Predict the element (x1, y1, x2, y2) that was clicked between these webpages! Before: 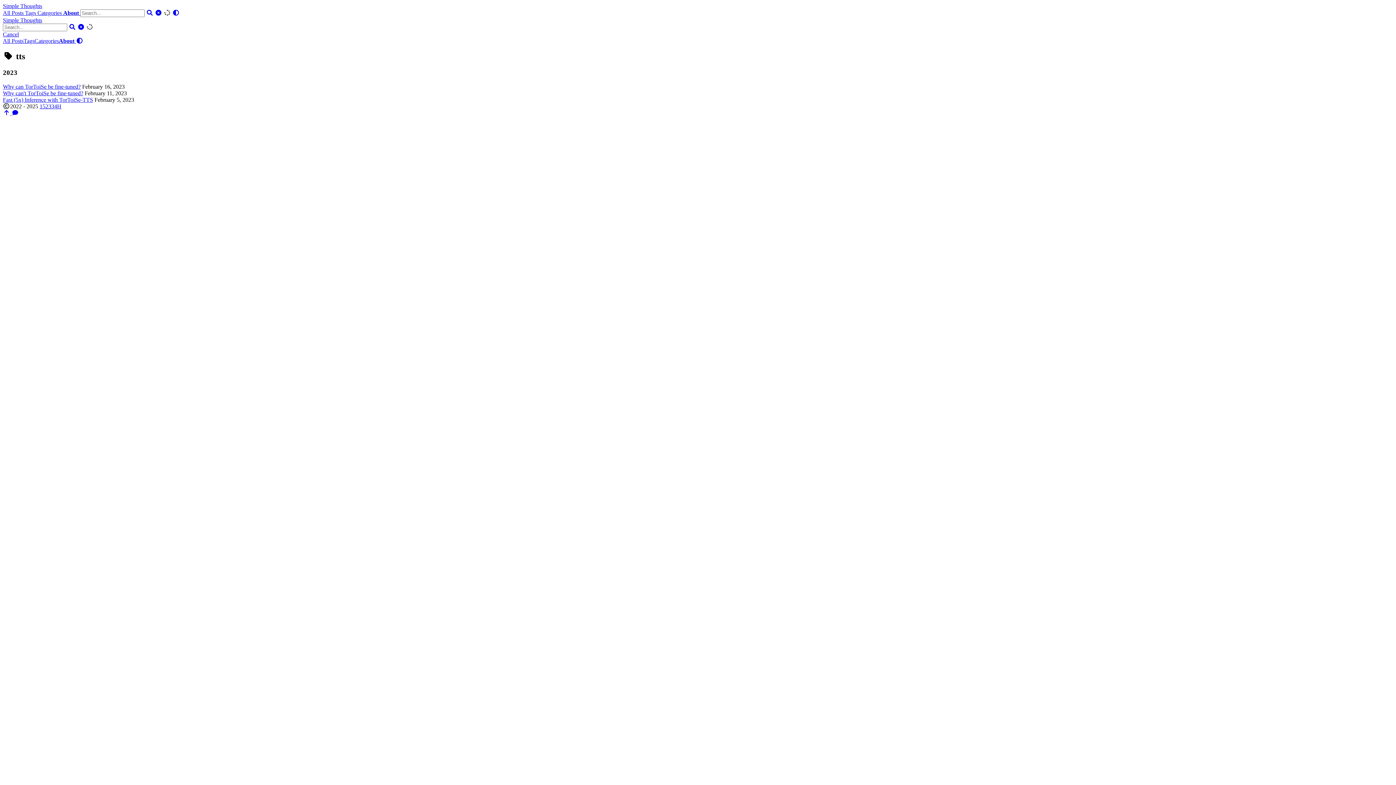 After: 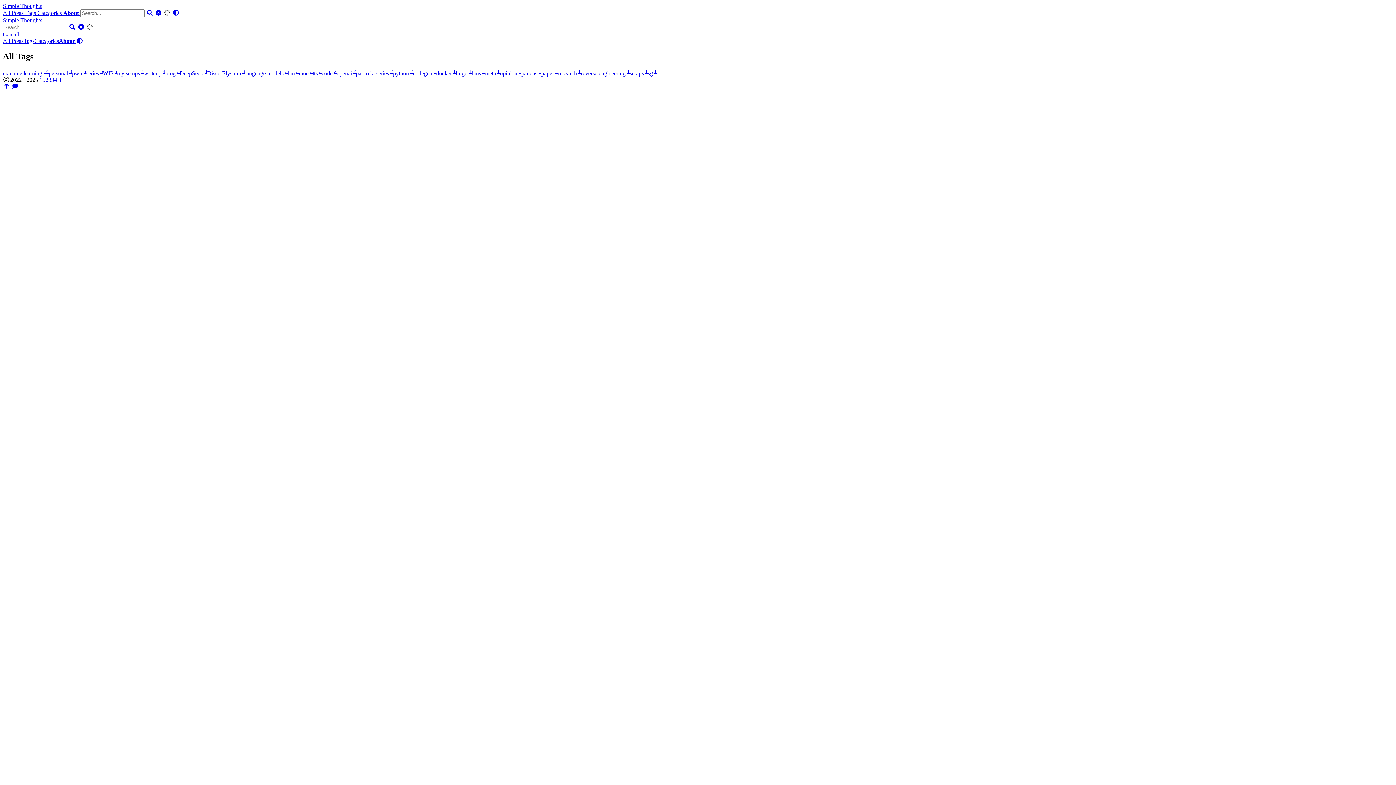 Action: bbox: (23, 37, 34, 44) label: Tags